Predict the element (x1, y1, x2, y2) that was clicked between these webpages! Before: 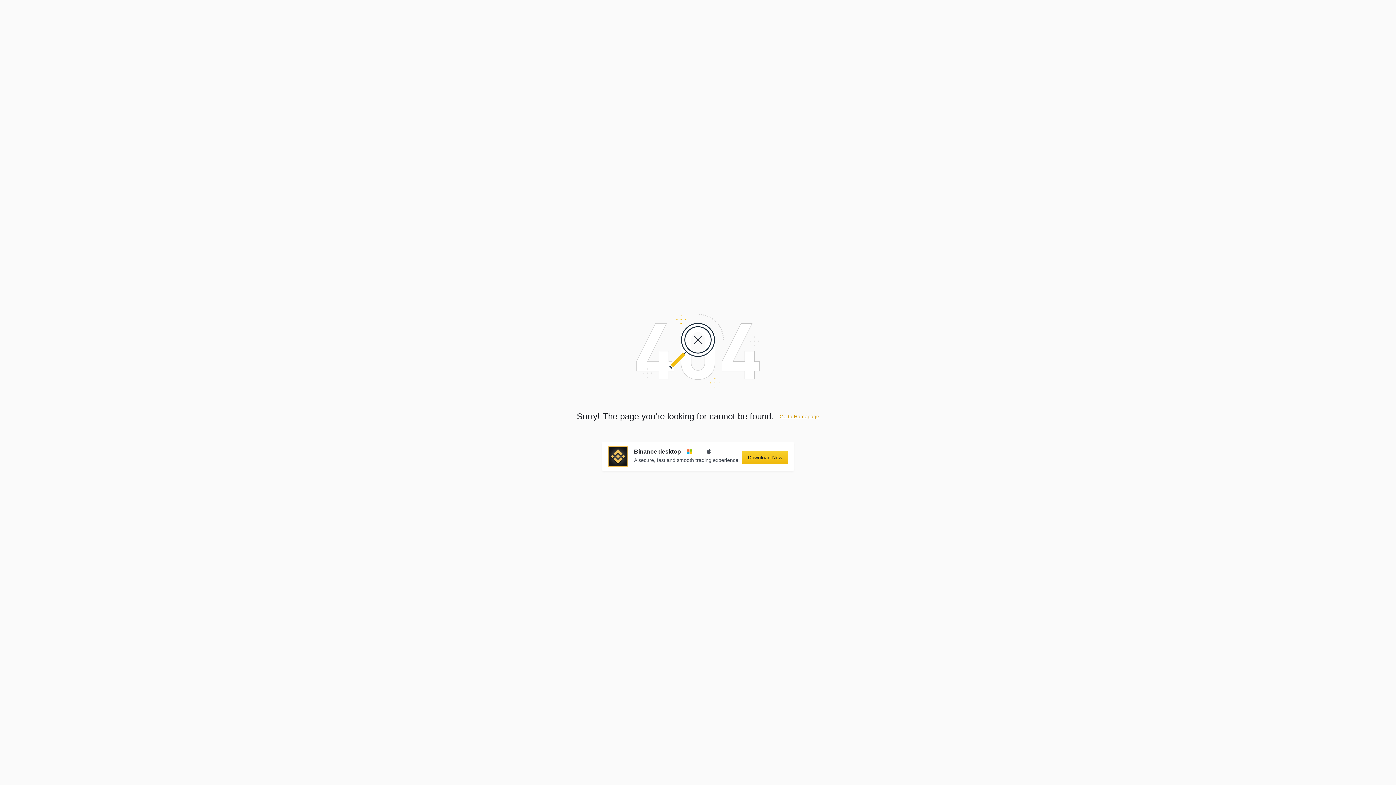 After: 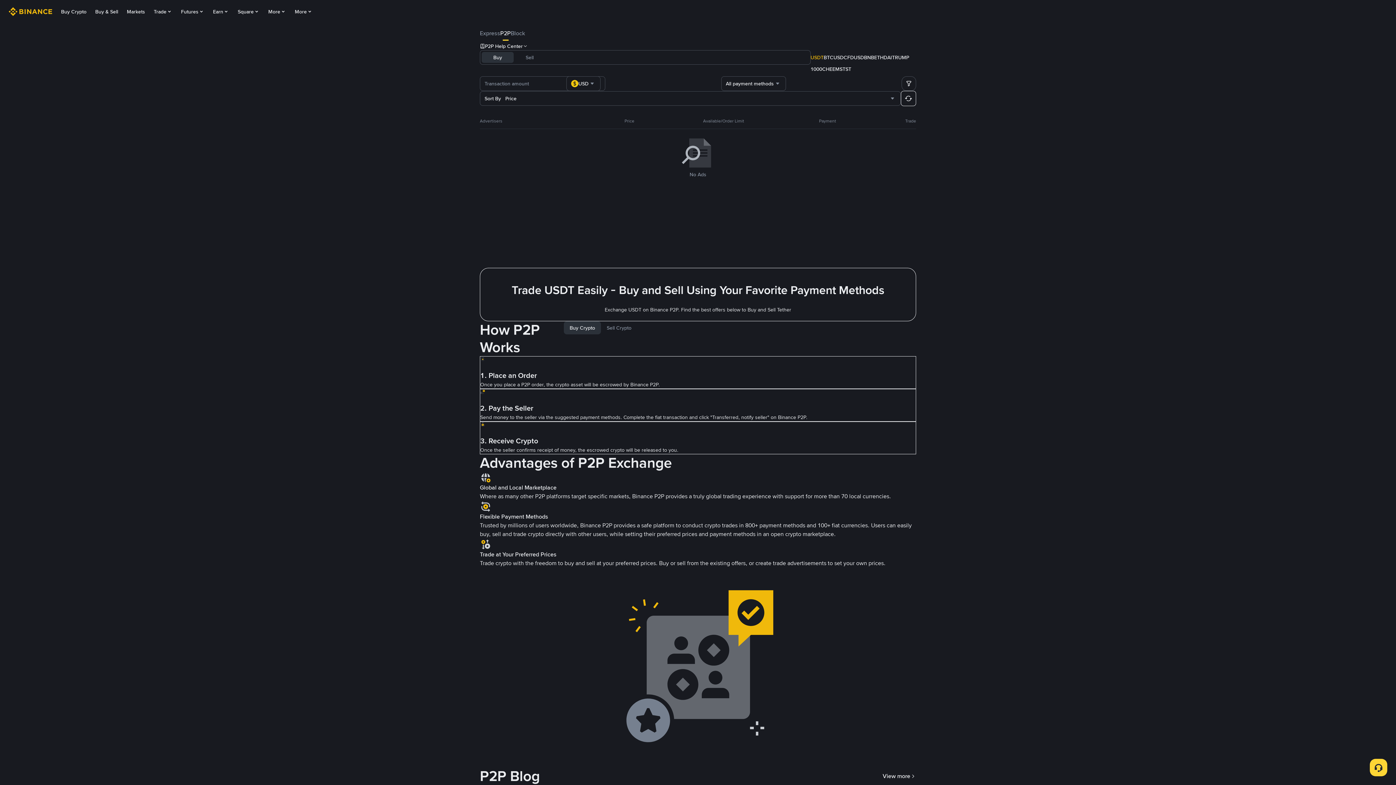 Action: bbox: (779, 413, 819, 419) label: Go to Homepage